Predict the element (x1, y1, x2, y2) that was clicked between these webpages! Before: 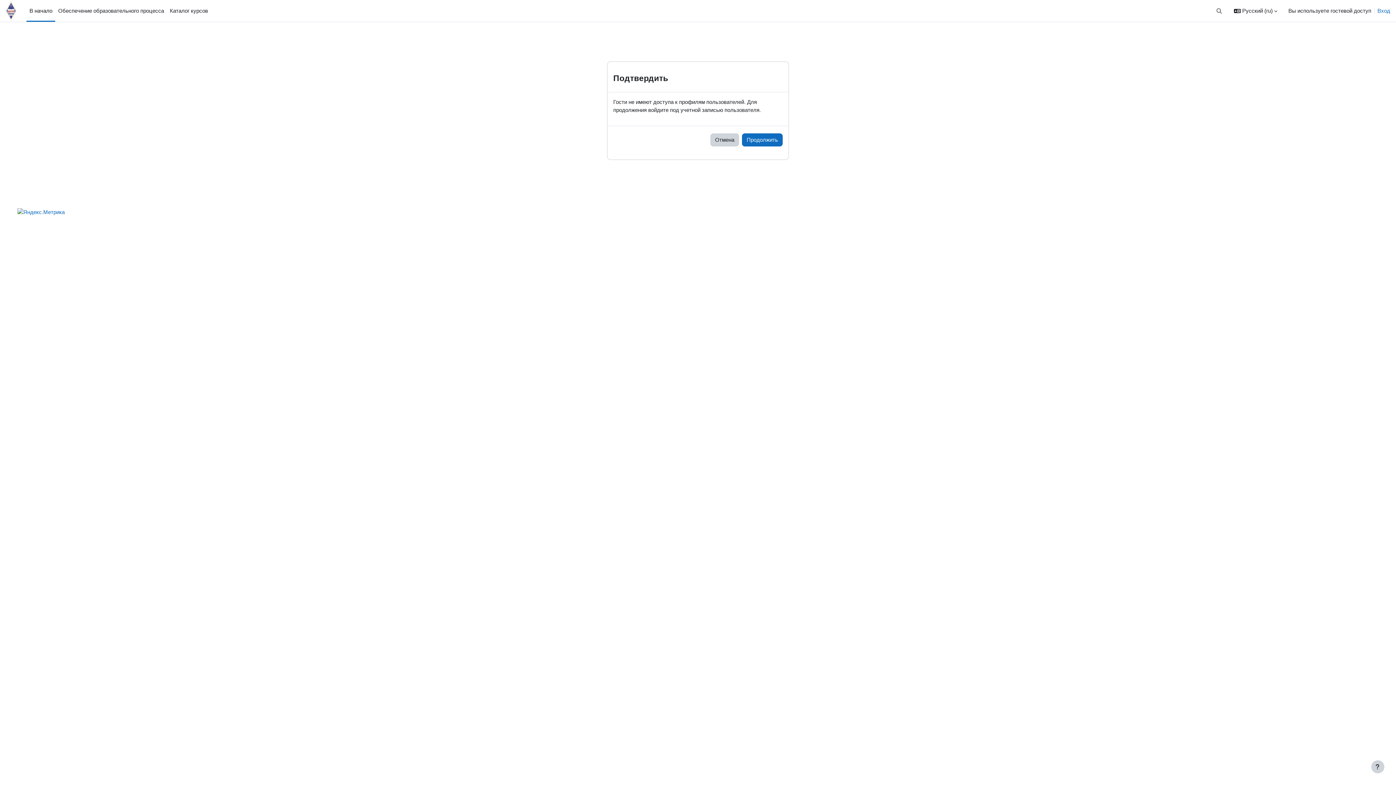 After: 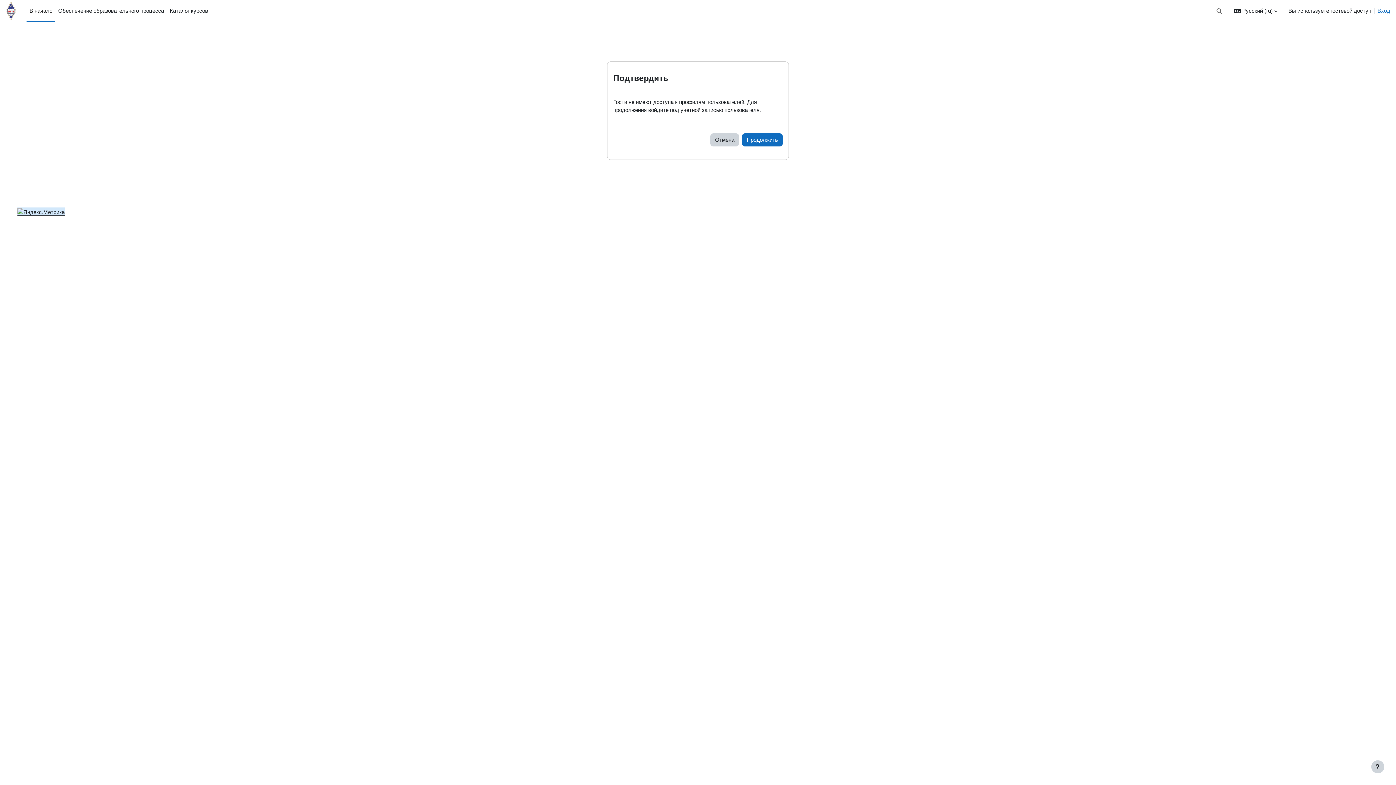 Action: bbox: (17, 208, 64, 214)